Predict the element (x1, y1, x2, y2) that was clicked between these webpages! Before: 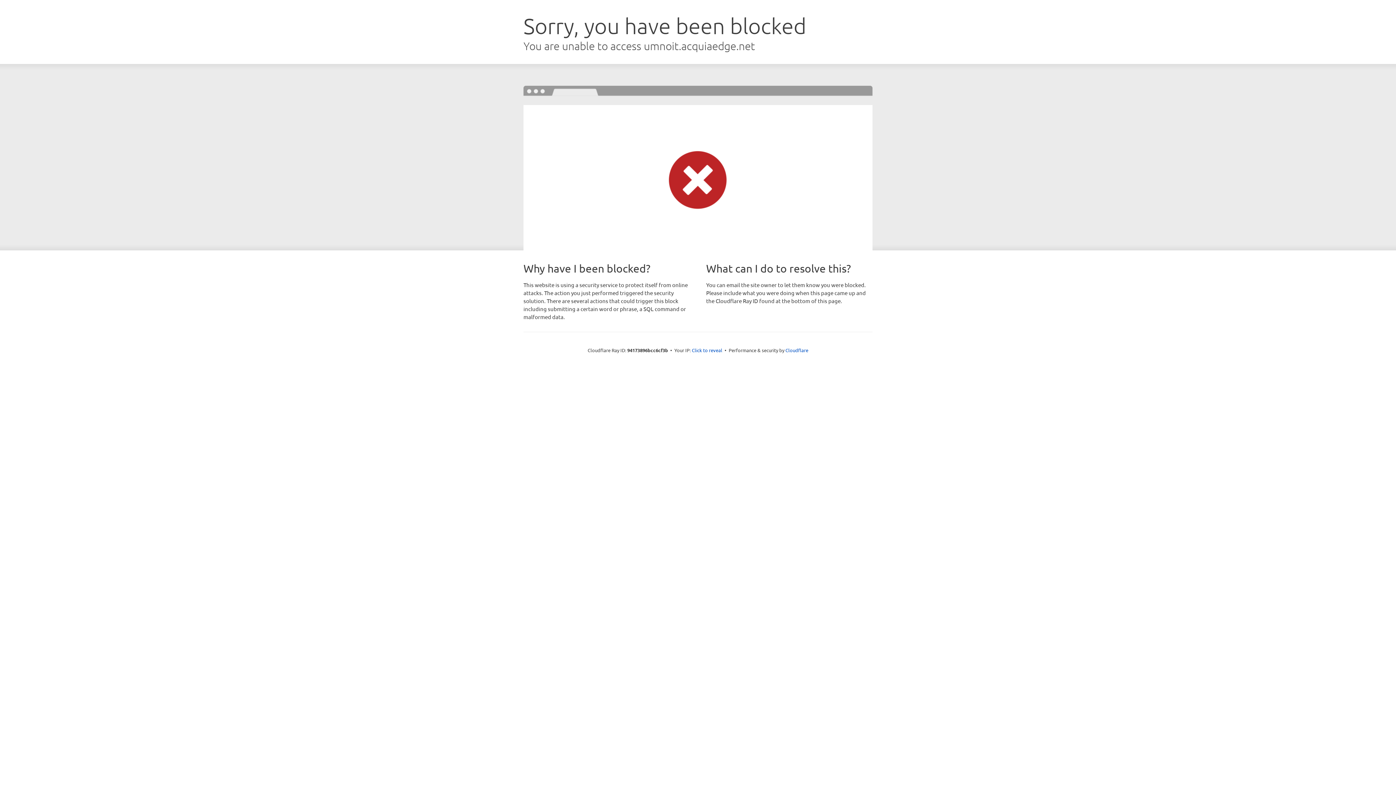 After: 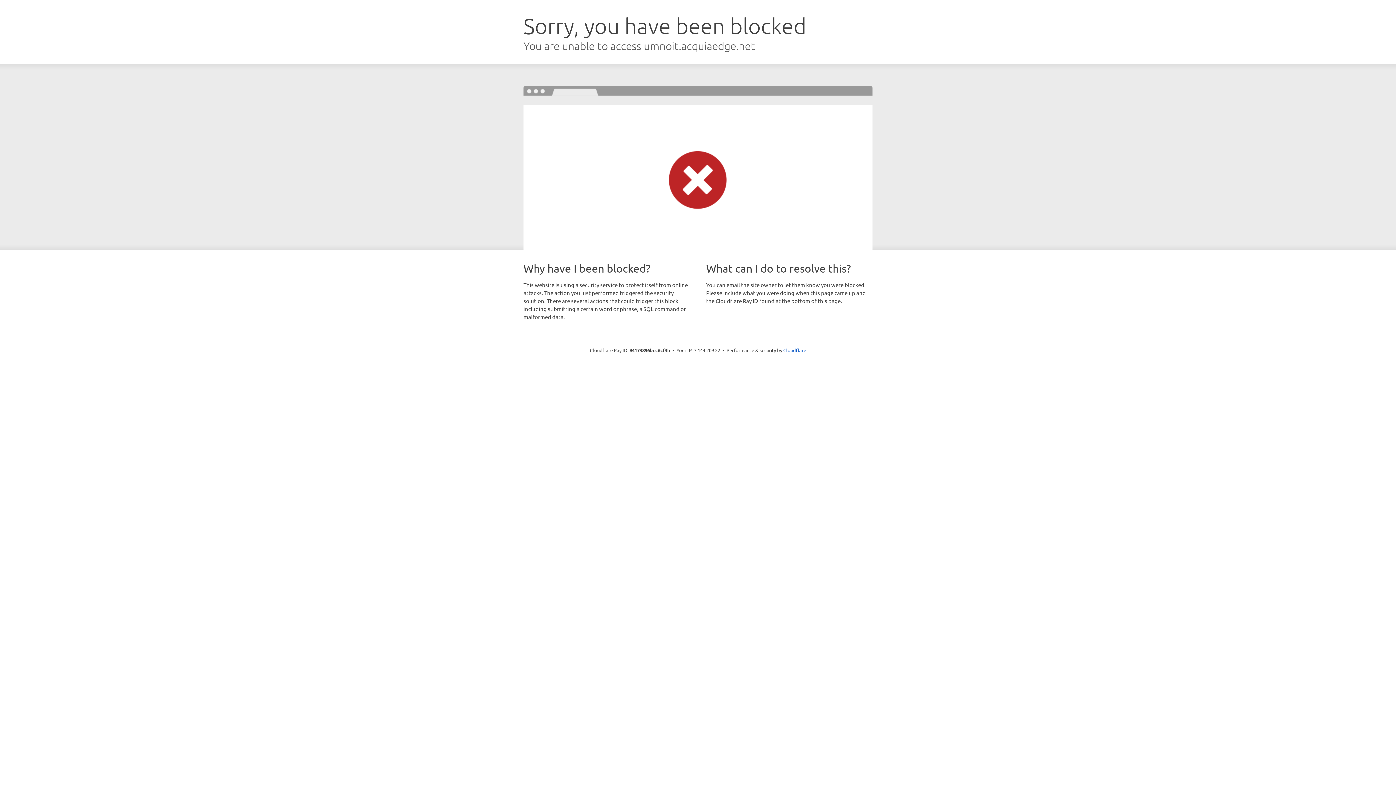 Action: label: Click to reveal bbox: (692, 346, 722, 353)